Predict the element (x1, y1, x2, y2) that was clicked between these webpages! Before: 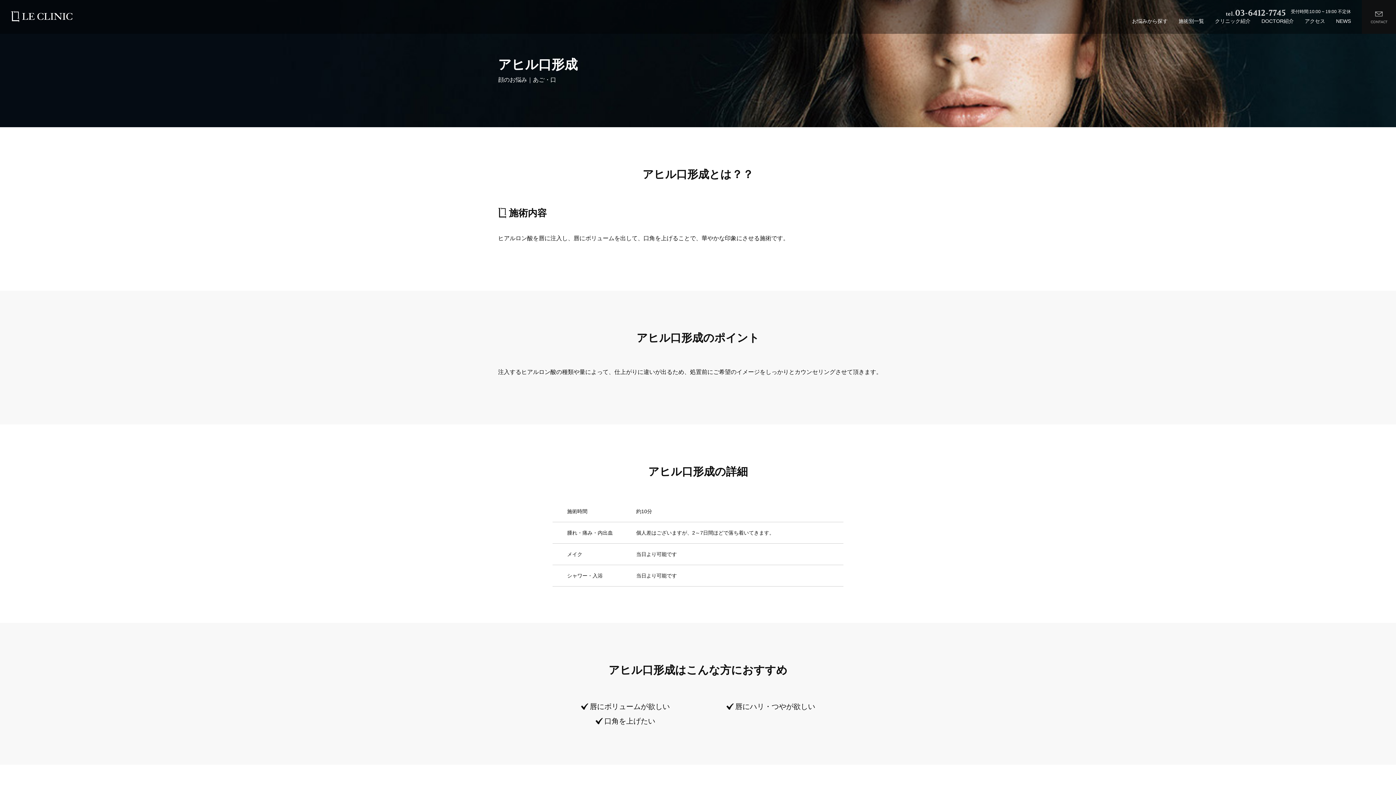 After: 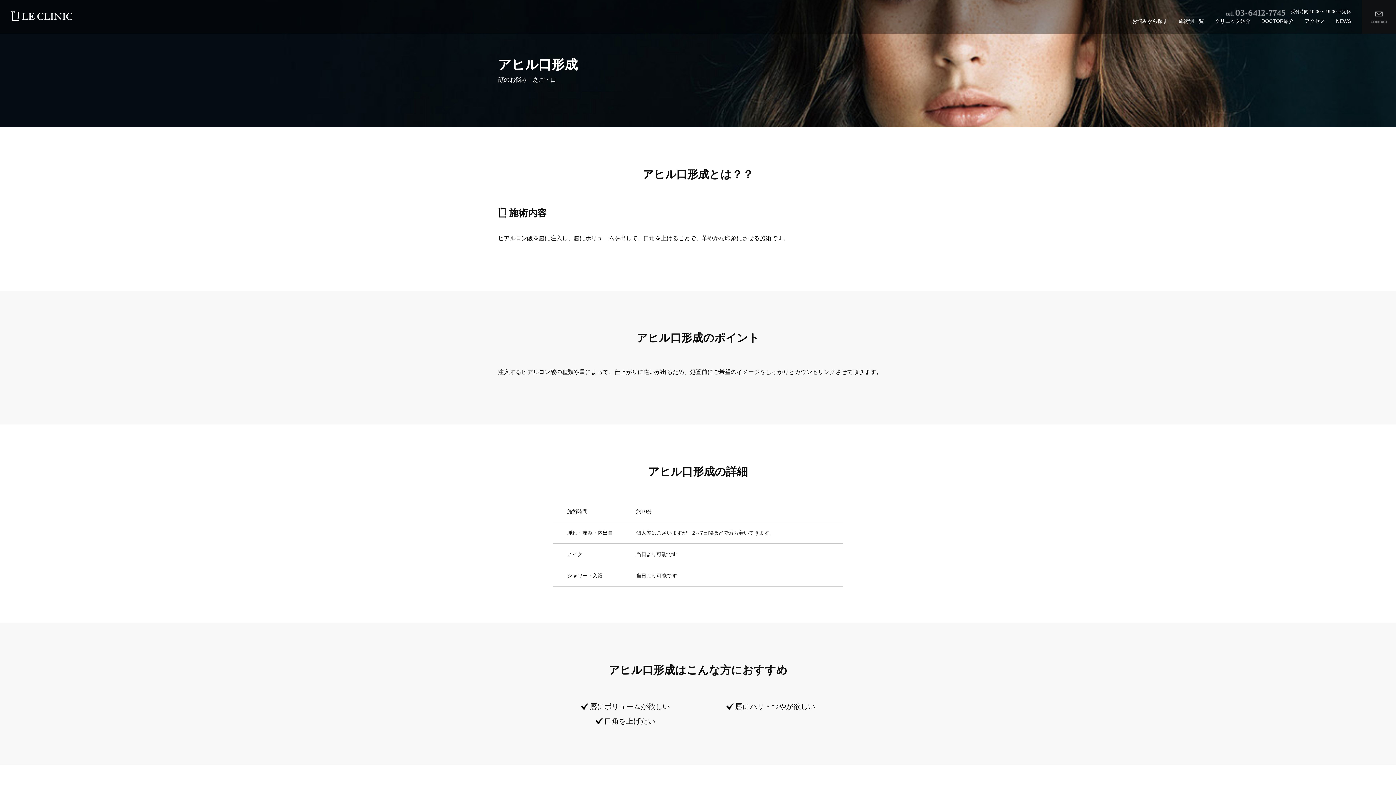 Action: bbox: (1226, 9, 1285, 14)